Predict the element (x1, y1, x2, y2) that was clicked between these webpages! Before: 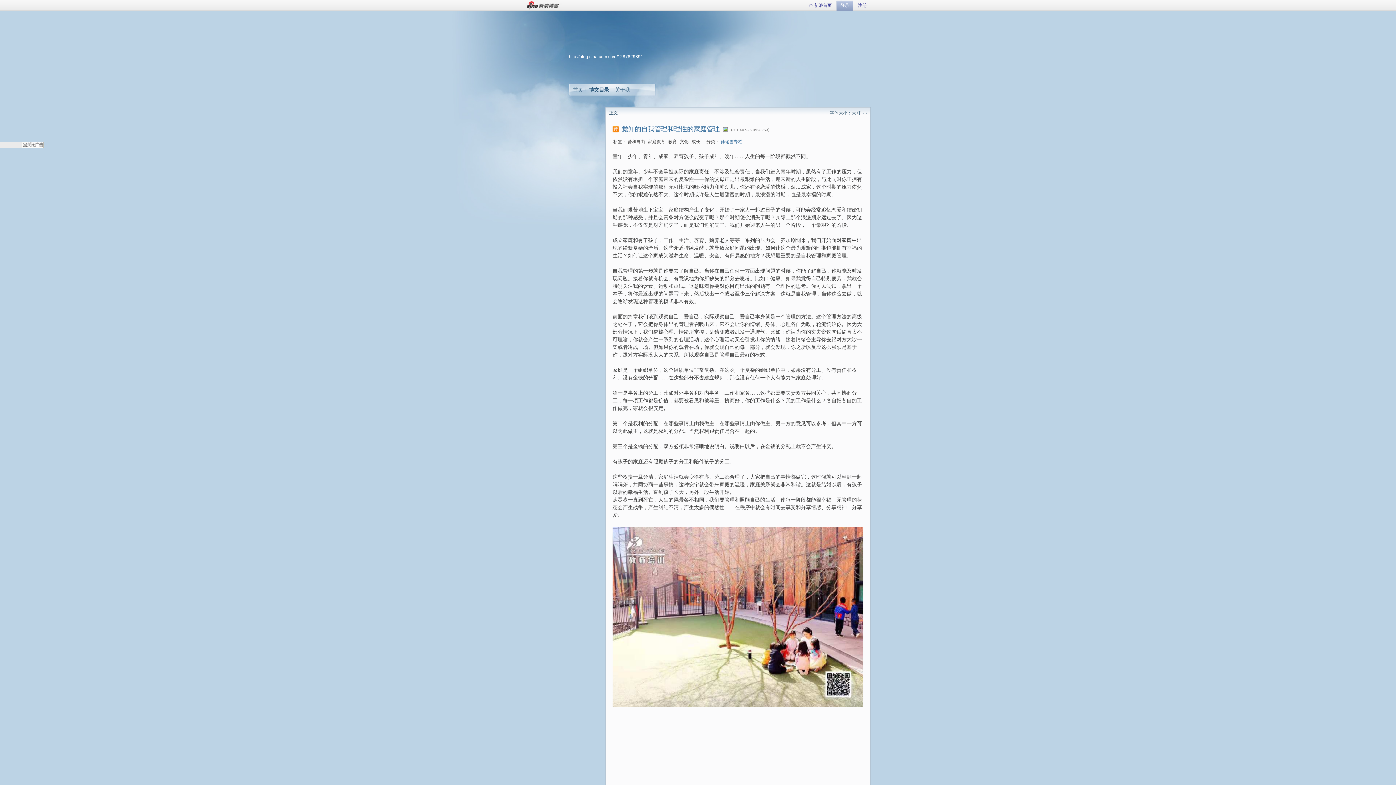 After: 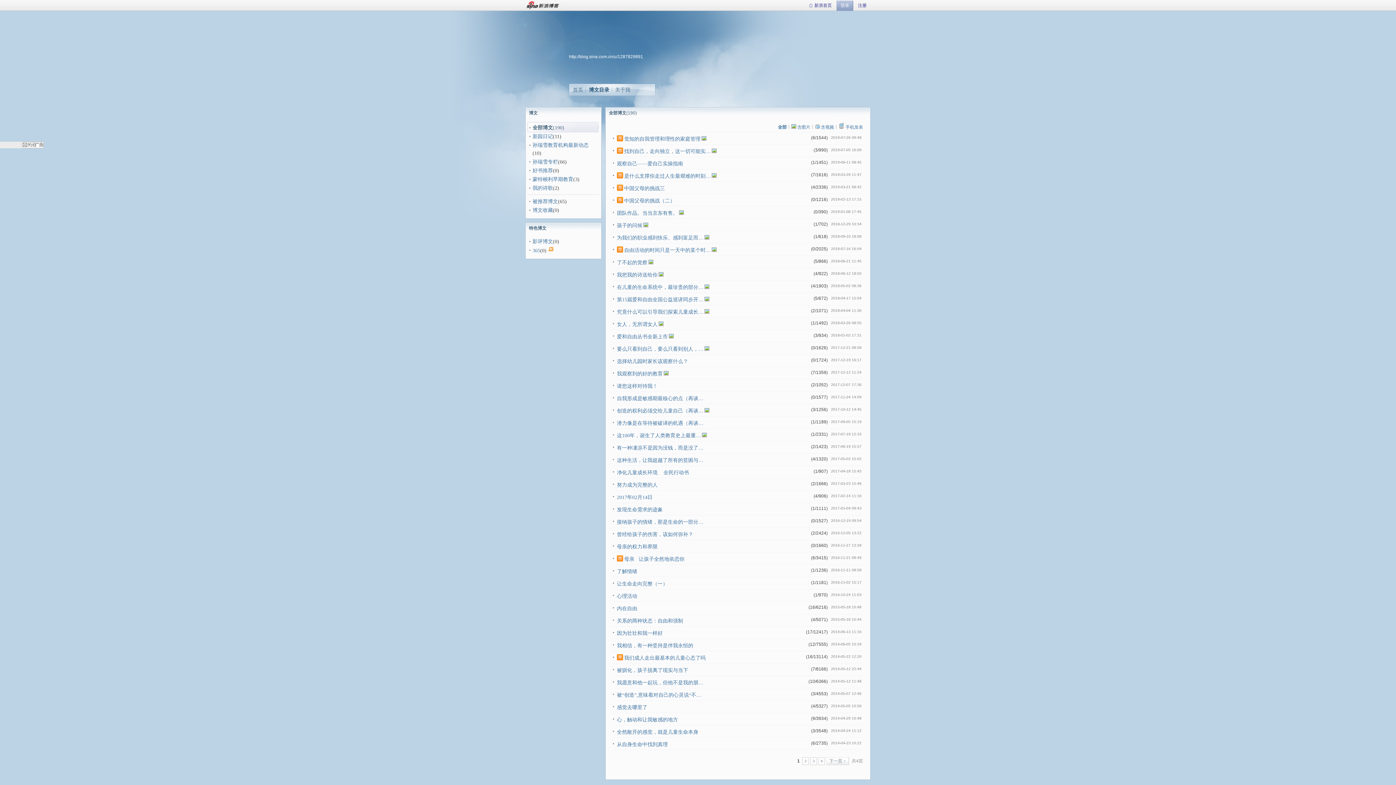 Action: label: 博文目录 bbox: (589, 86, 609, 92)